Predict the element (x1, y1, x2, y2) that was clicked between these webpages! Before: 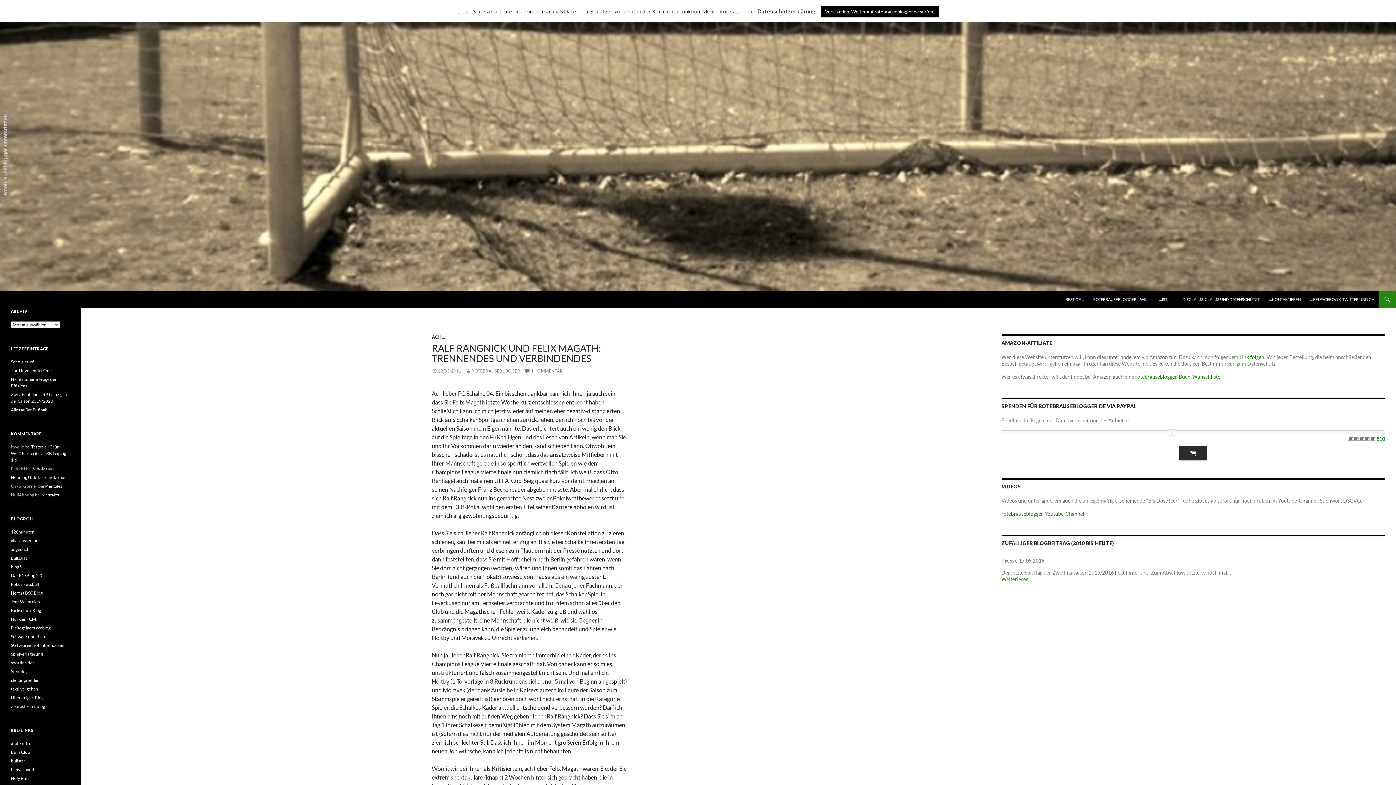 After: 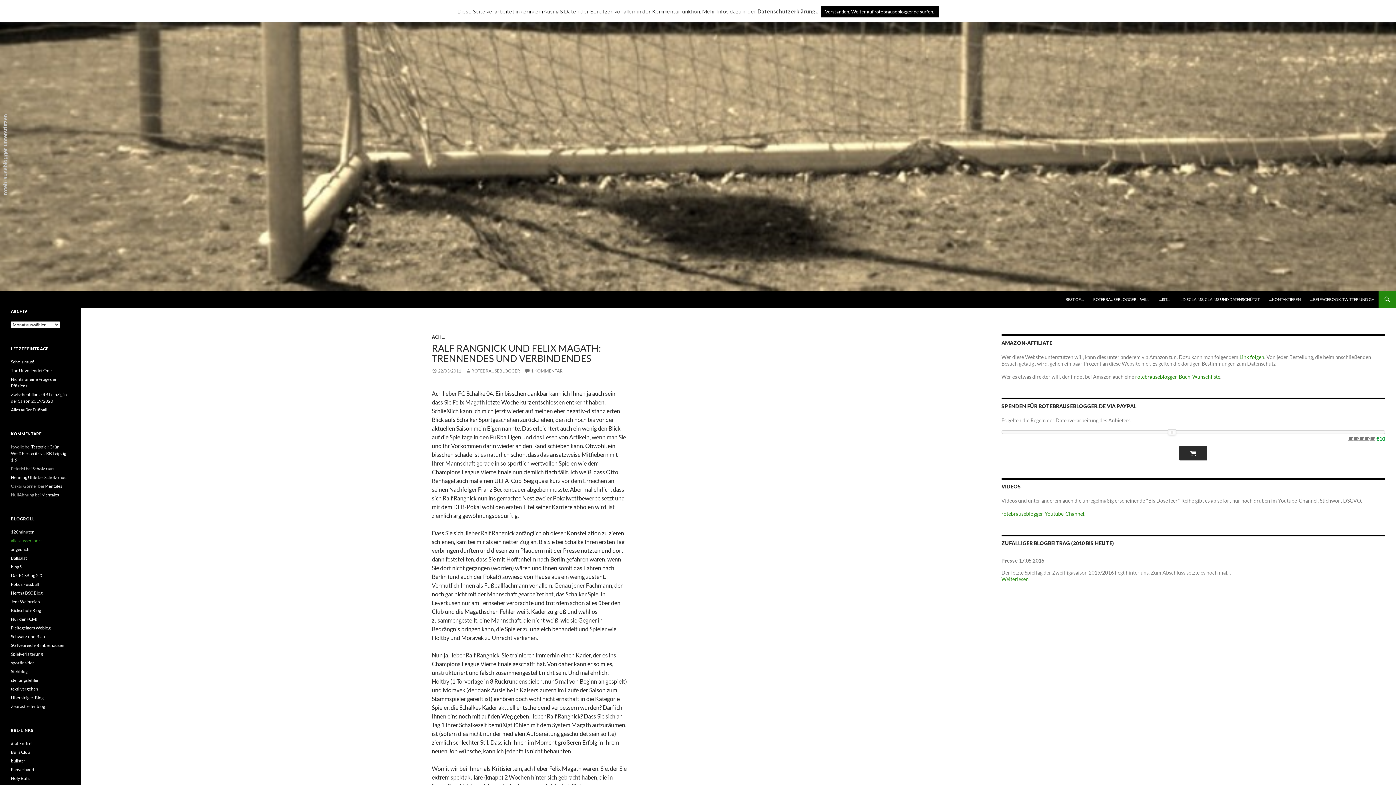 Action: label: allesaussersport bbox: (10, 538, 41, 543)